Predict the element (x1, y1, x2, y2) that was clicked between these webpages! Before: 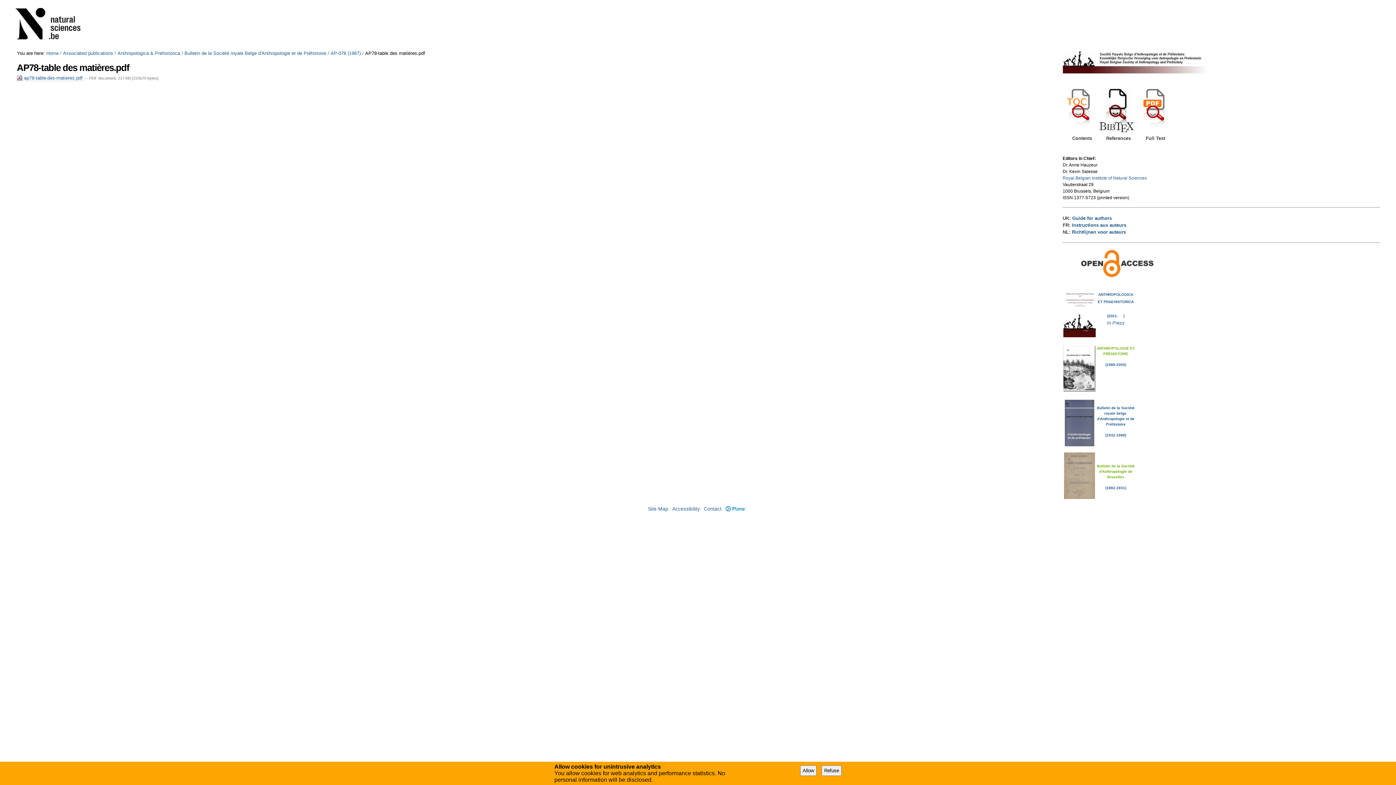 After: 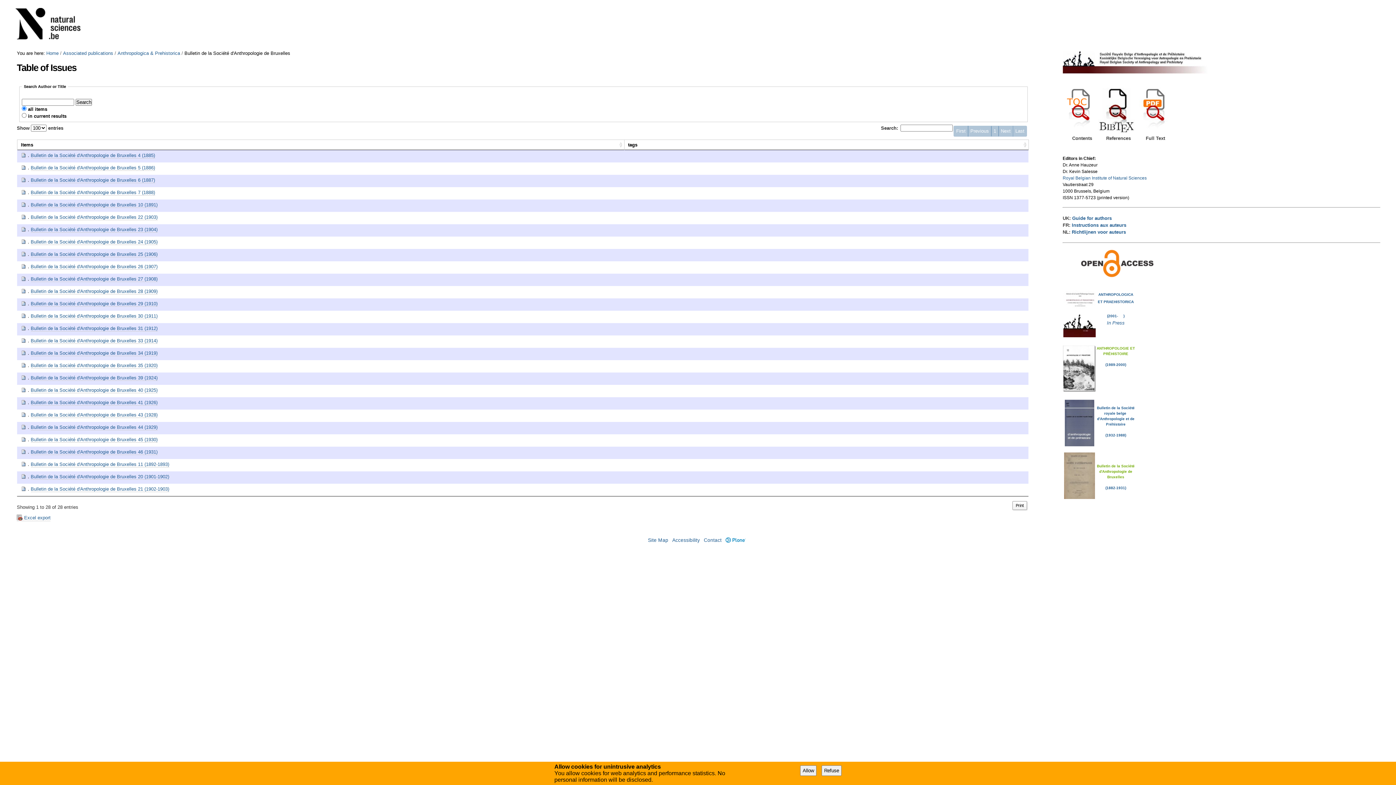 Action: bbox: (1064, 493, 1095, 499)